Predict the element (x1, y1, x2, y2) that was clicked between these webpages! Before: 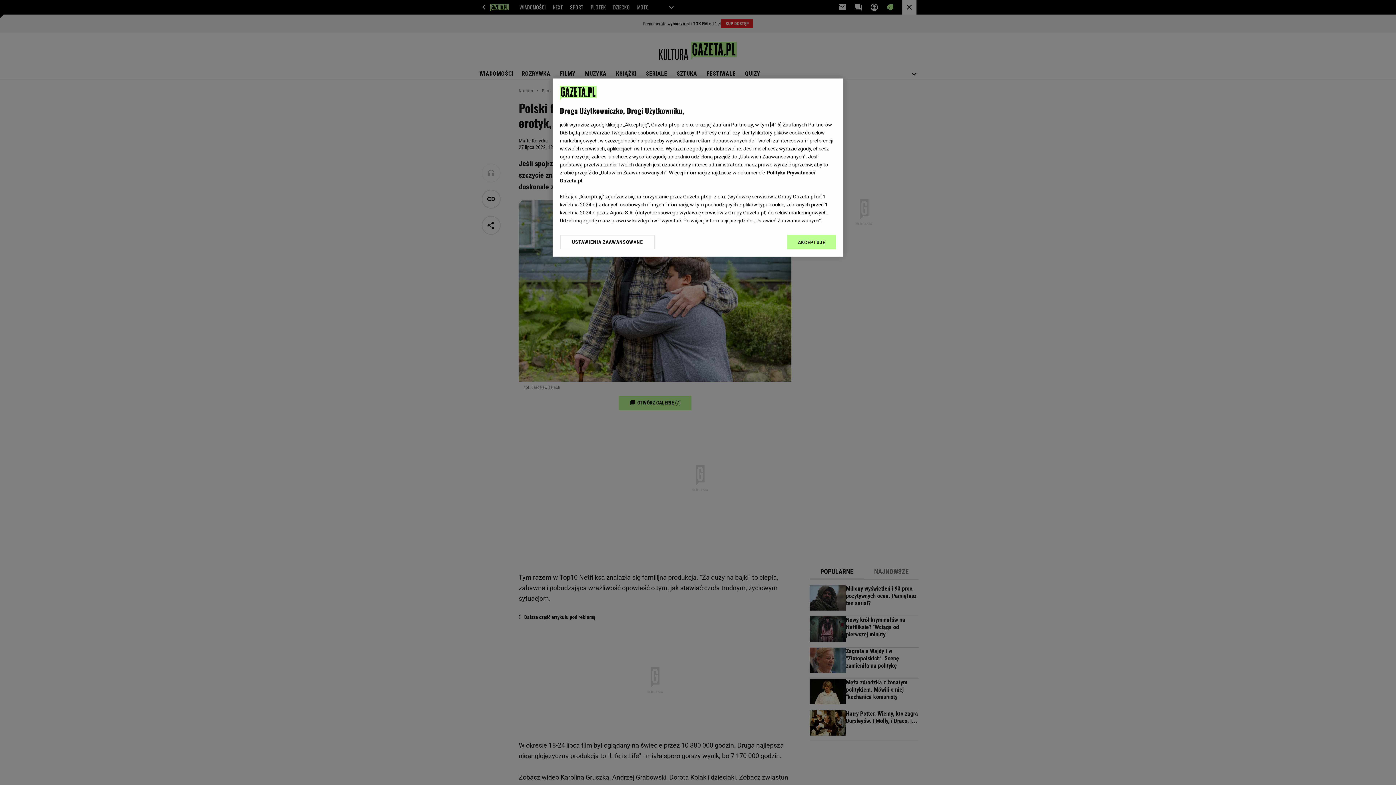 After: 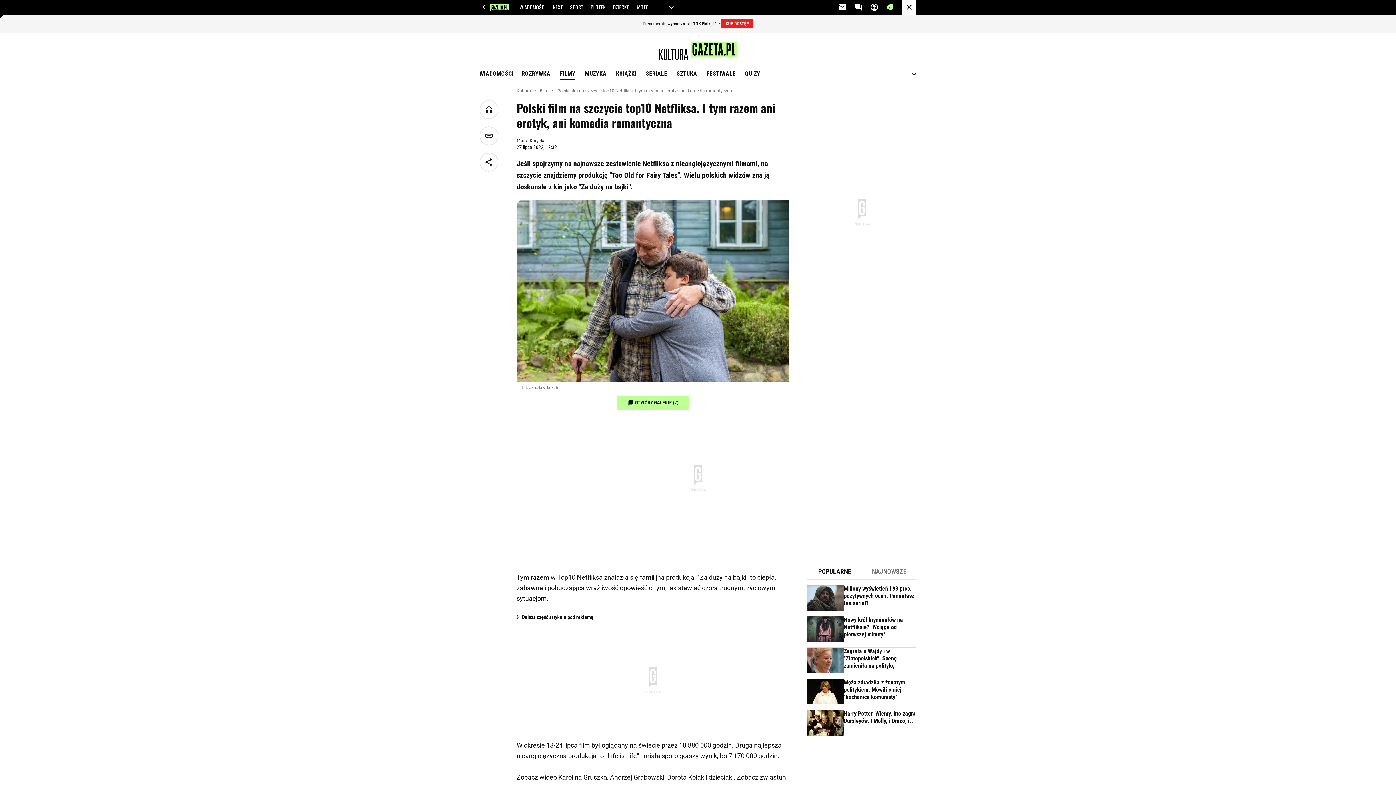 Action: bbox: (787, 234, 836, 249) label: AKCEPTUJĘ